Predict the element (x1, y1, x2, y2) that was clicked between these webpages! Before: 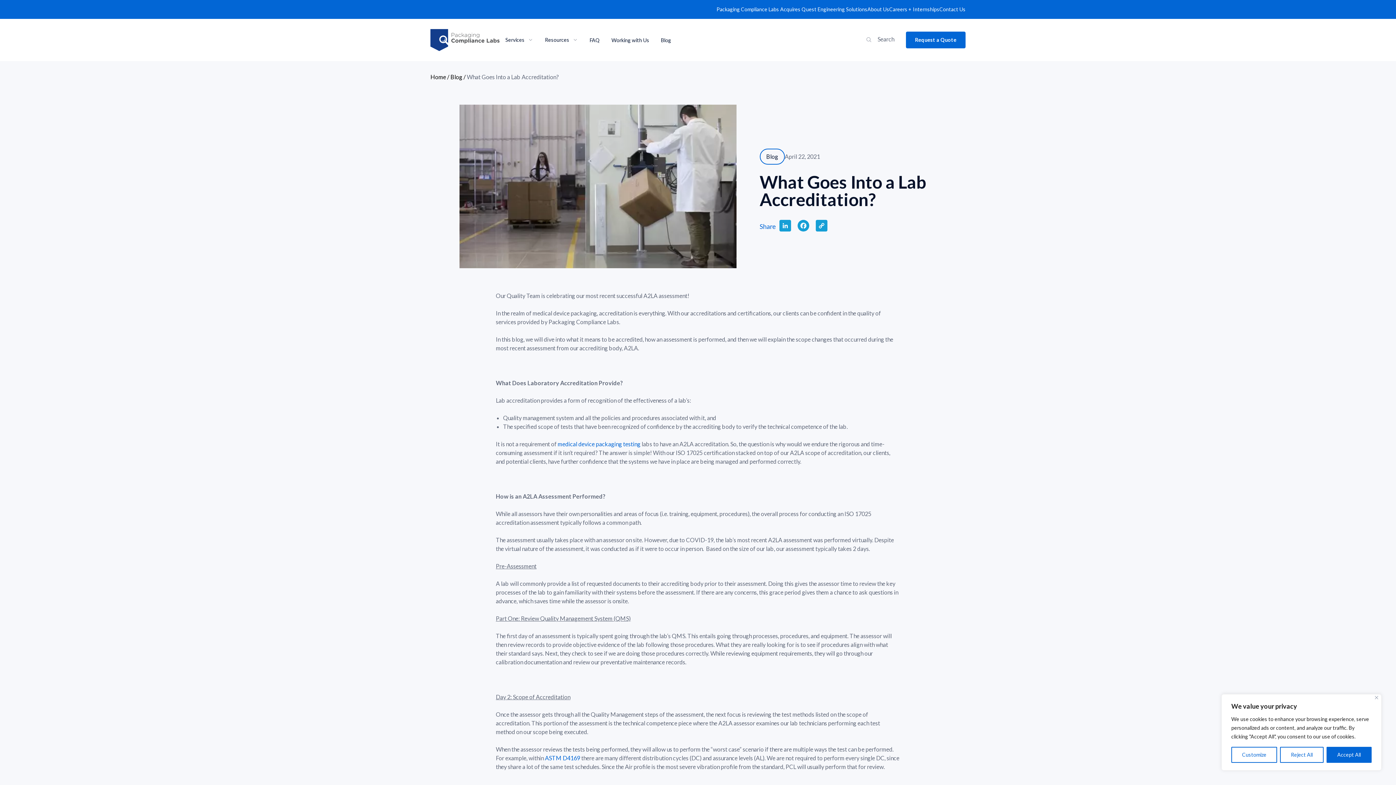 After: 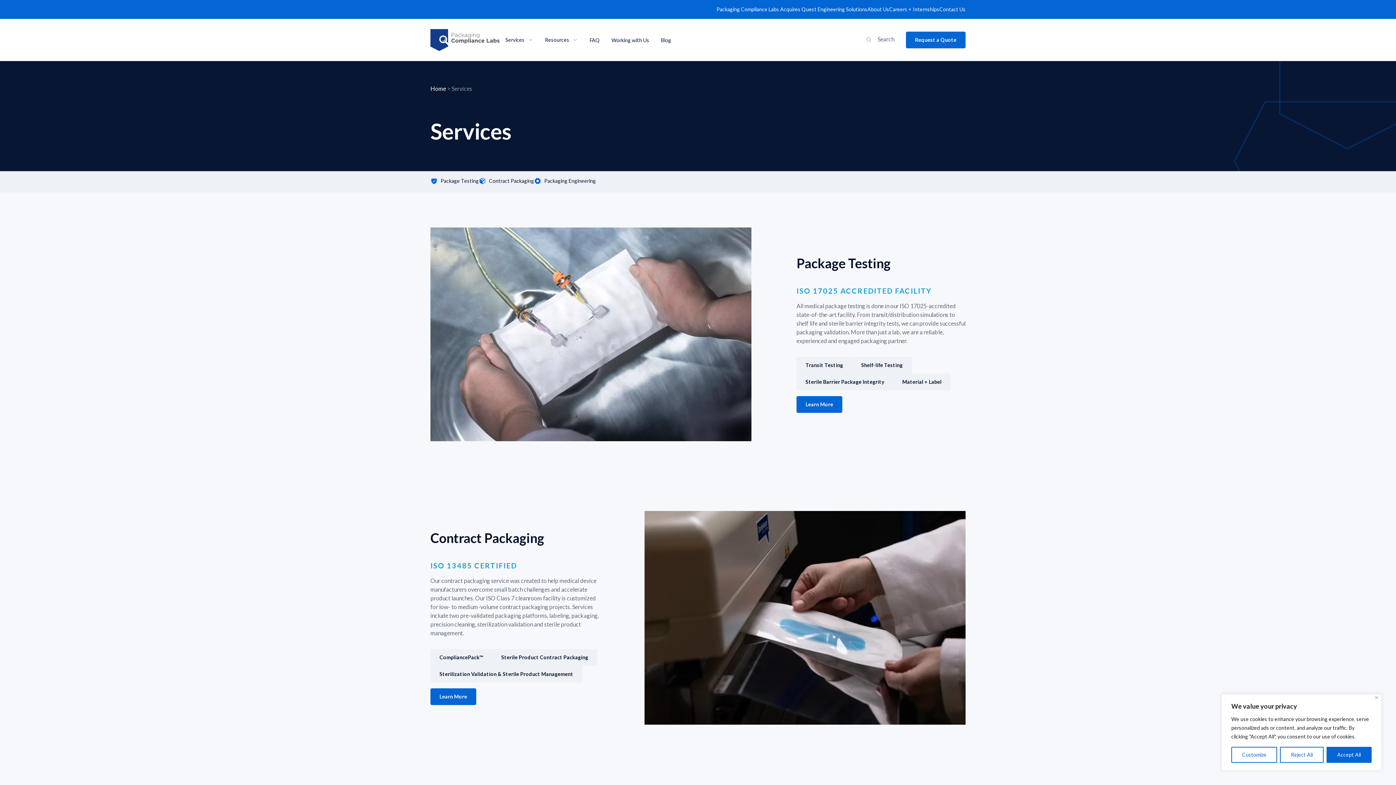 Action: label: Services bbox: (505, 36, 524, 43)